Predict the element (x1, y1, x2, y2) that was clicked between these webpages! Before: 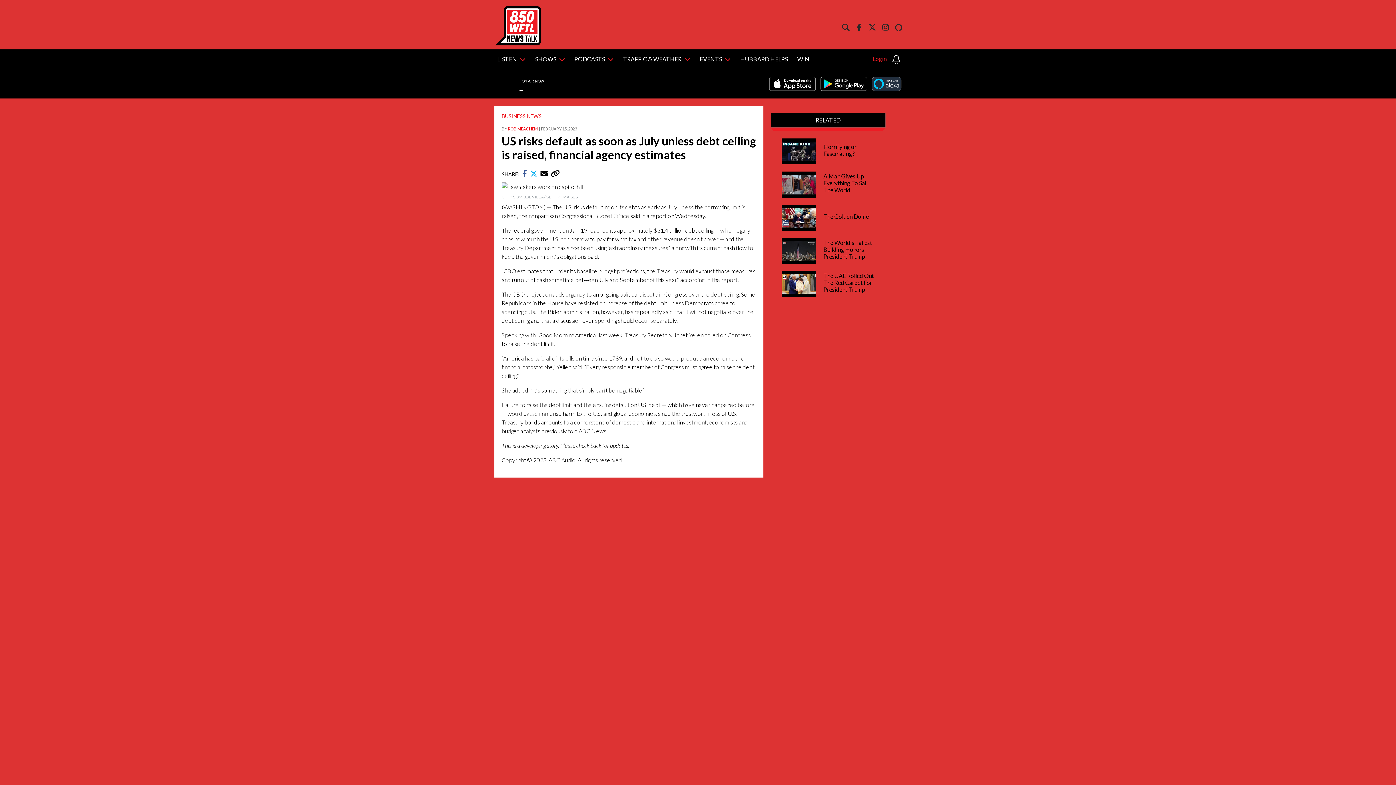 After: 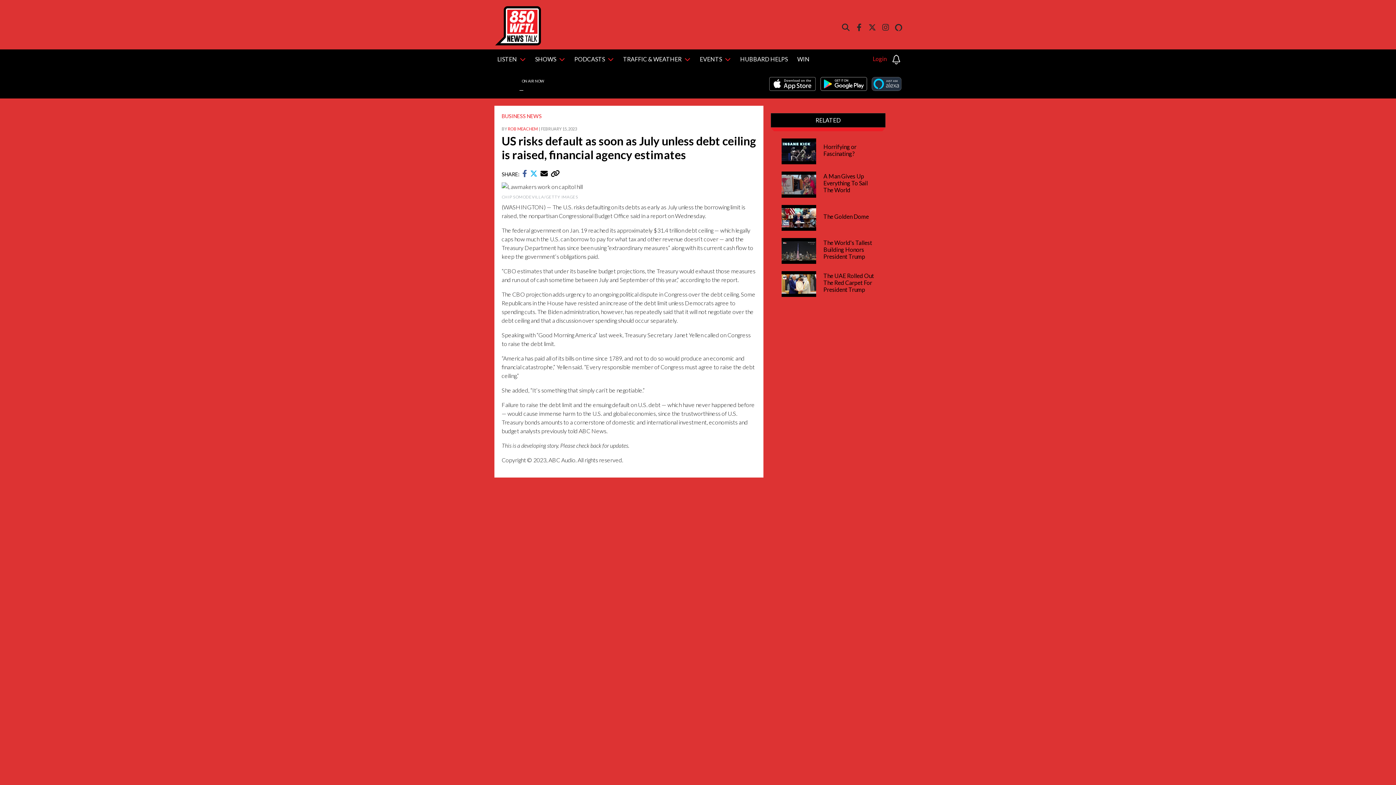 Action: bbox: (765, 77, 816, 90)